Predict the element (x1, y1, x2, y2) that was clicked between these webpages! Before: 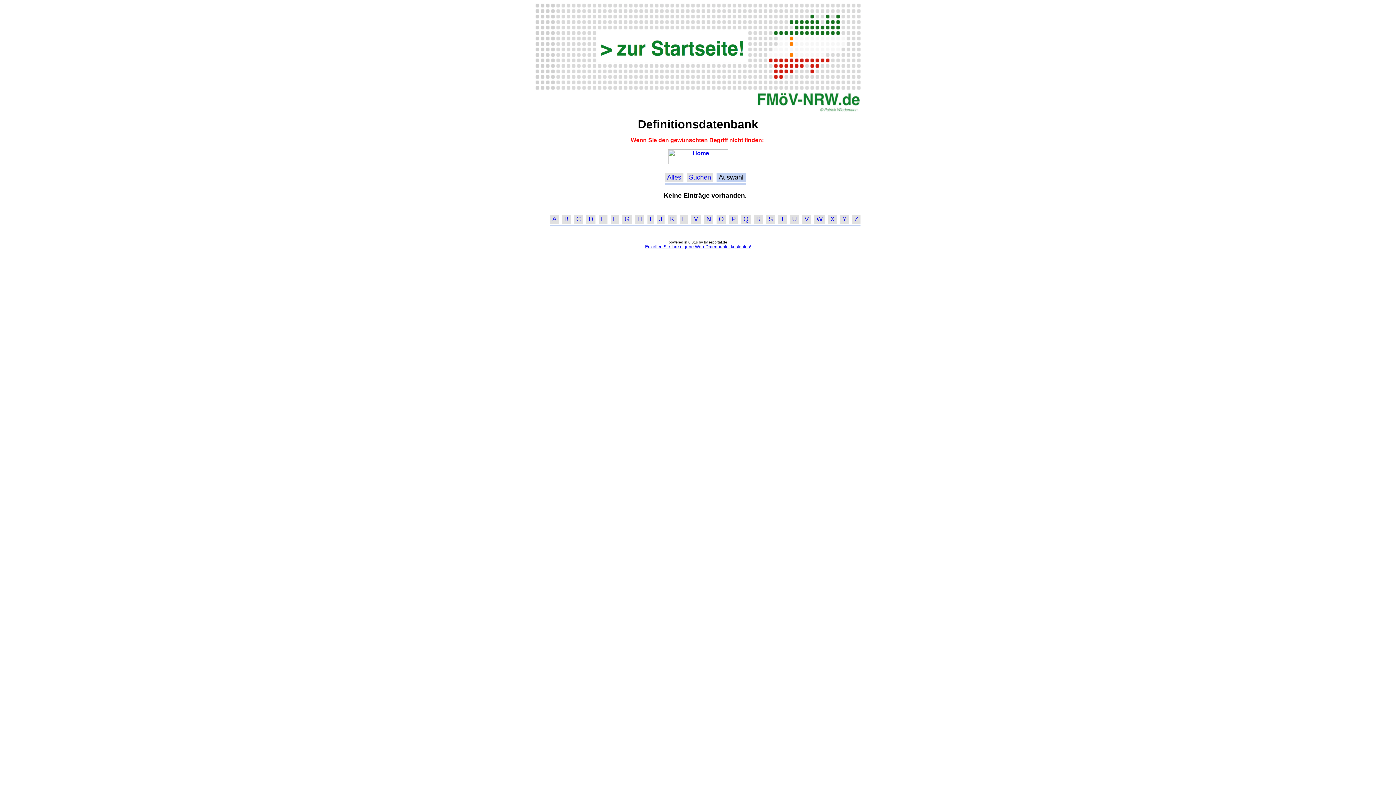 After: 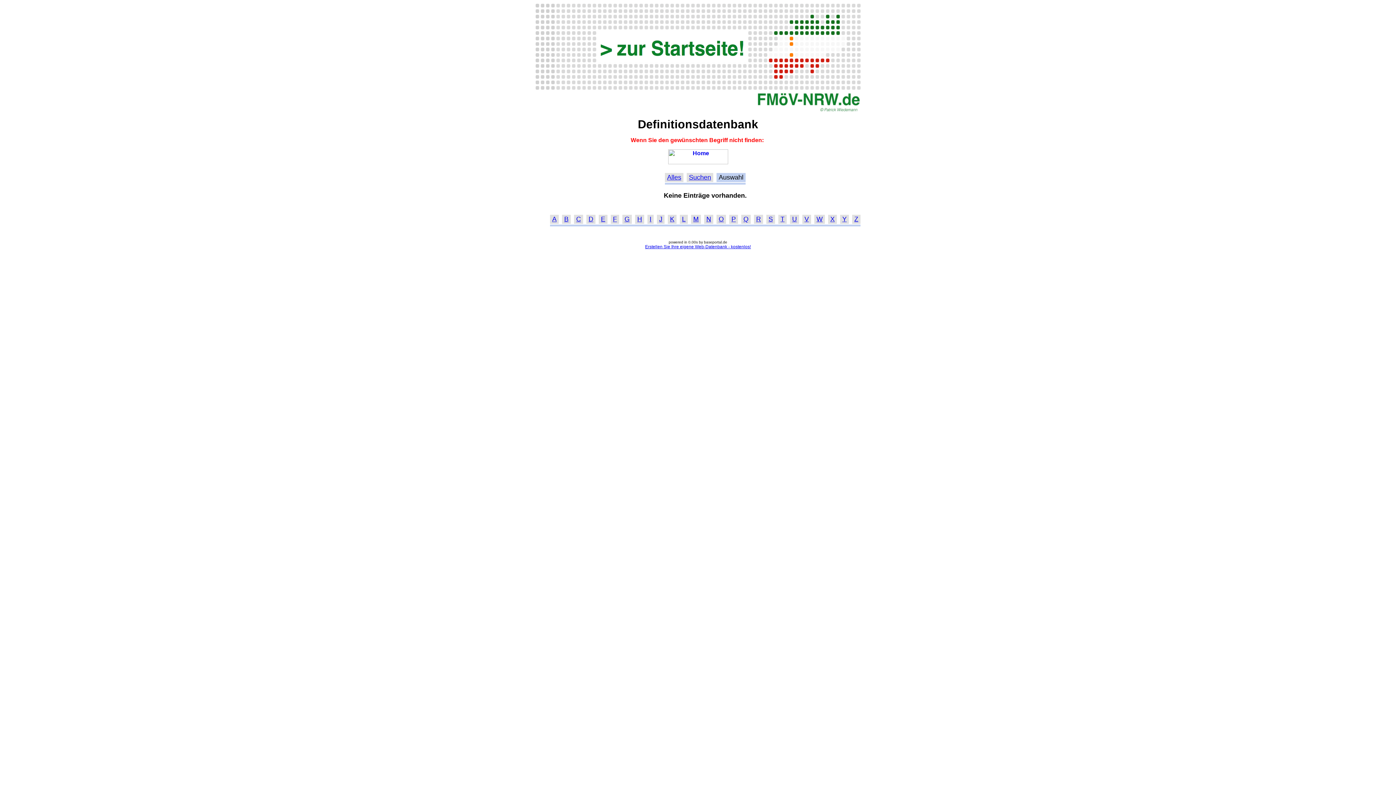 Action: bbox: (649, 215, 651, 223) label: I